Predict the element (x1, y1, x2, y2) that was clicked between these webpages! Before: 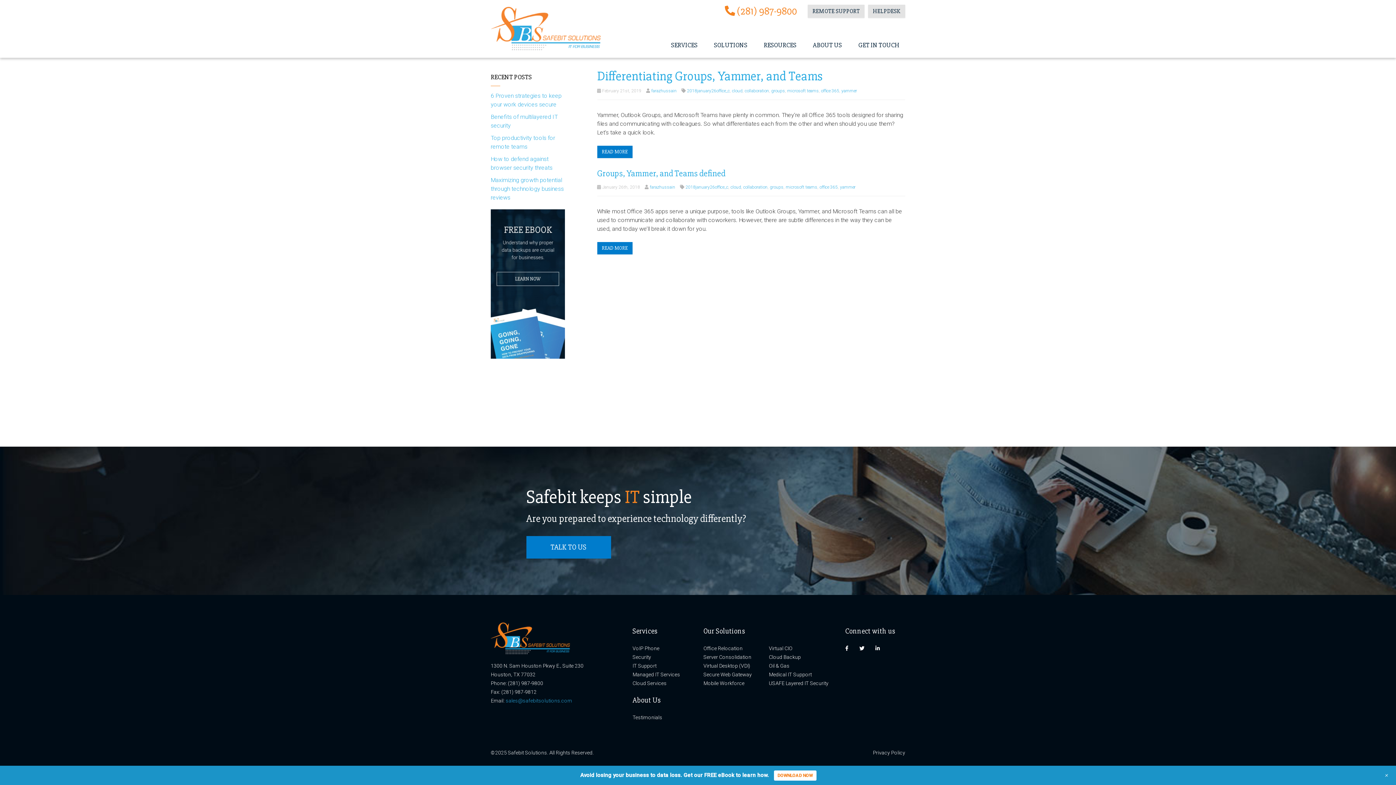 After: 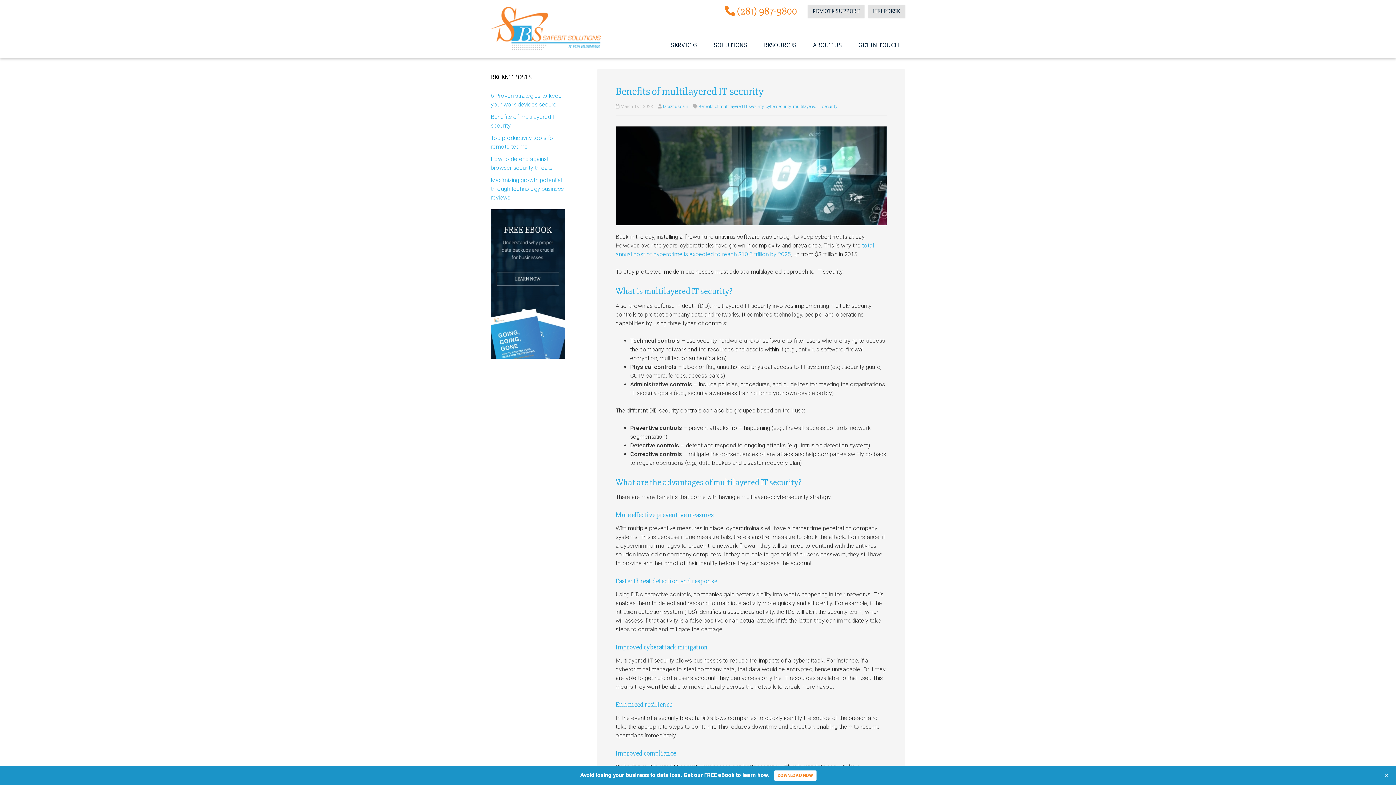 Action: bbox: (490, 110, 557, 131) label: Benefits of multilayered IT security